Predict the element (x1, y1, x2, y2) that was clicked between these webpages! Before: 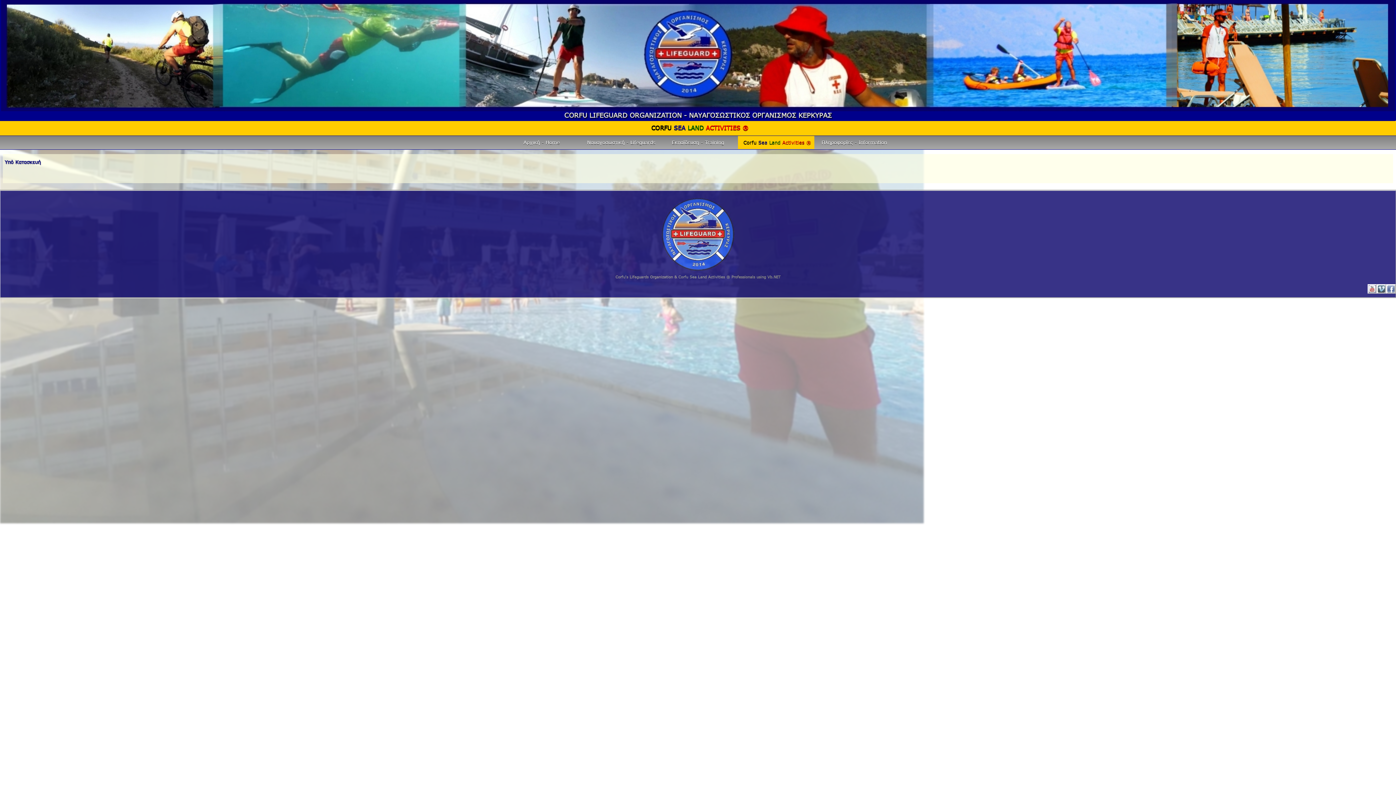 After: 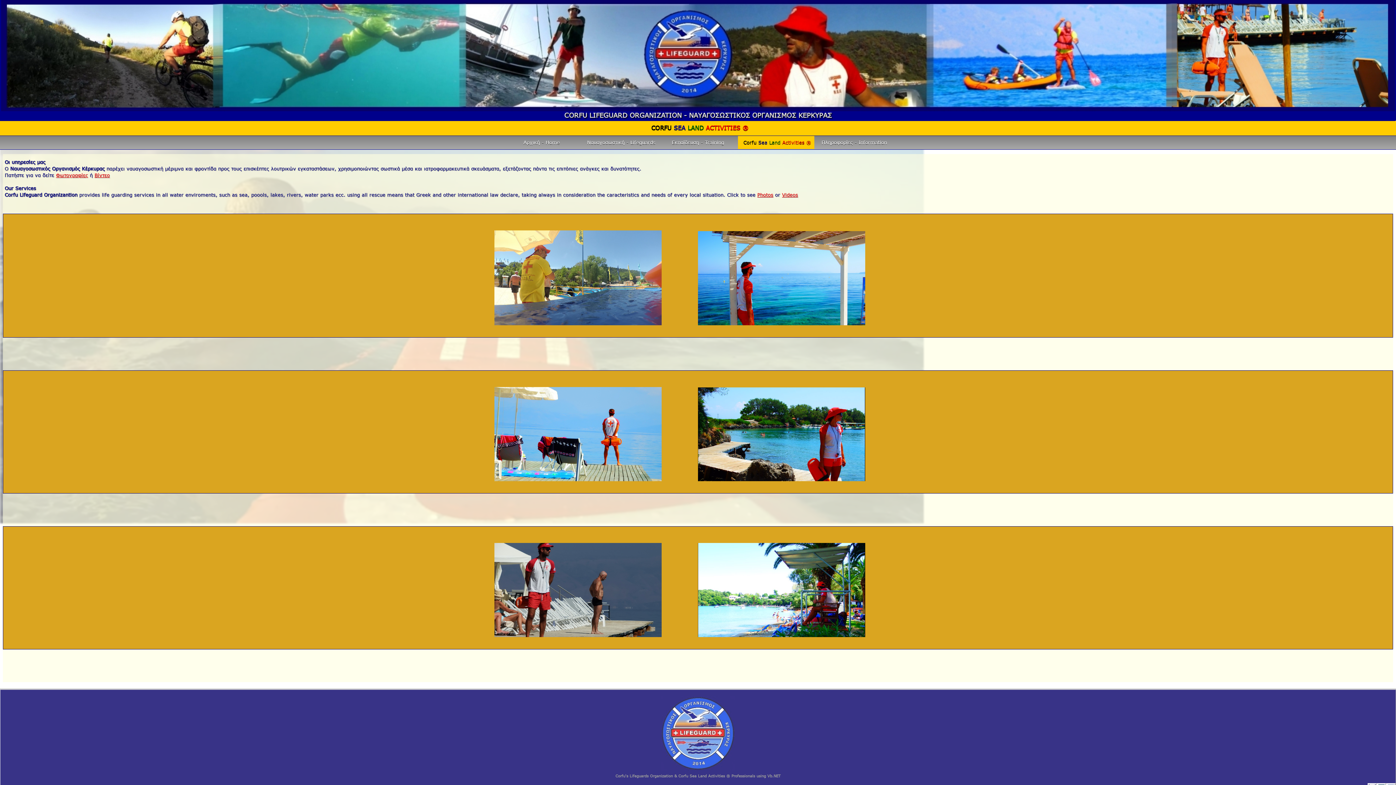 Action: bbox: (581, 135, 658, 149) label: Ναυαγοσωστική - Lifeguards